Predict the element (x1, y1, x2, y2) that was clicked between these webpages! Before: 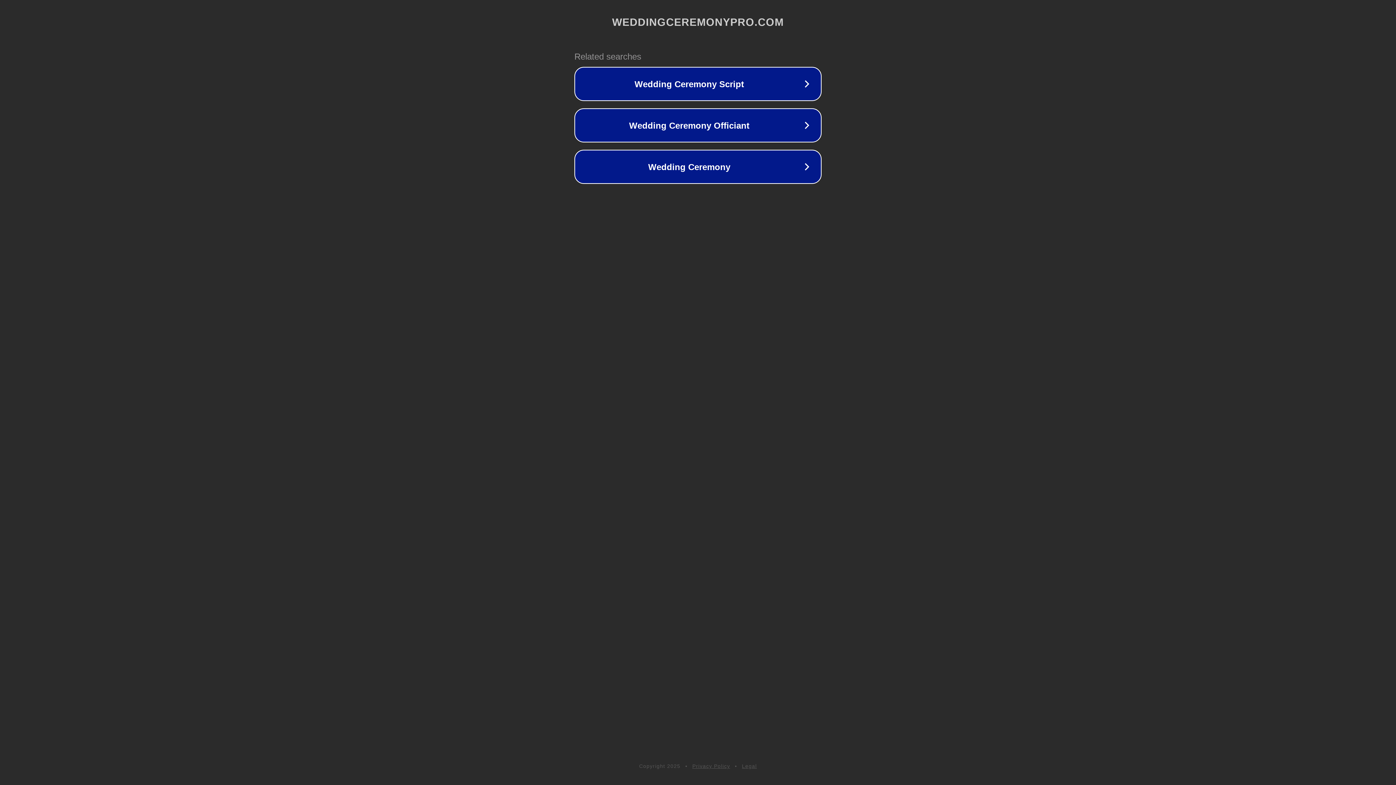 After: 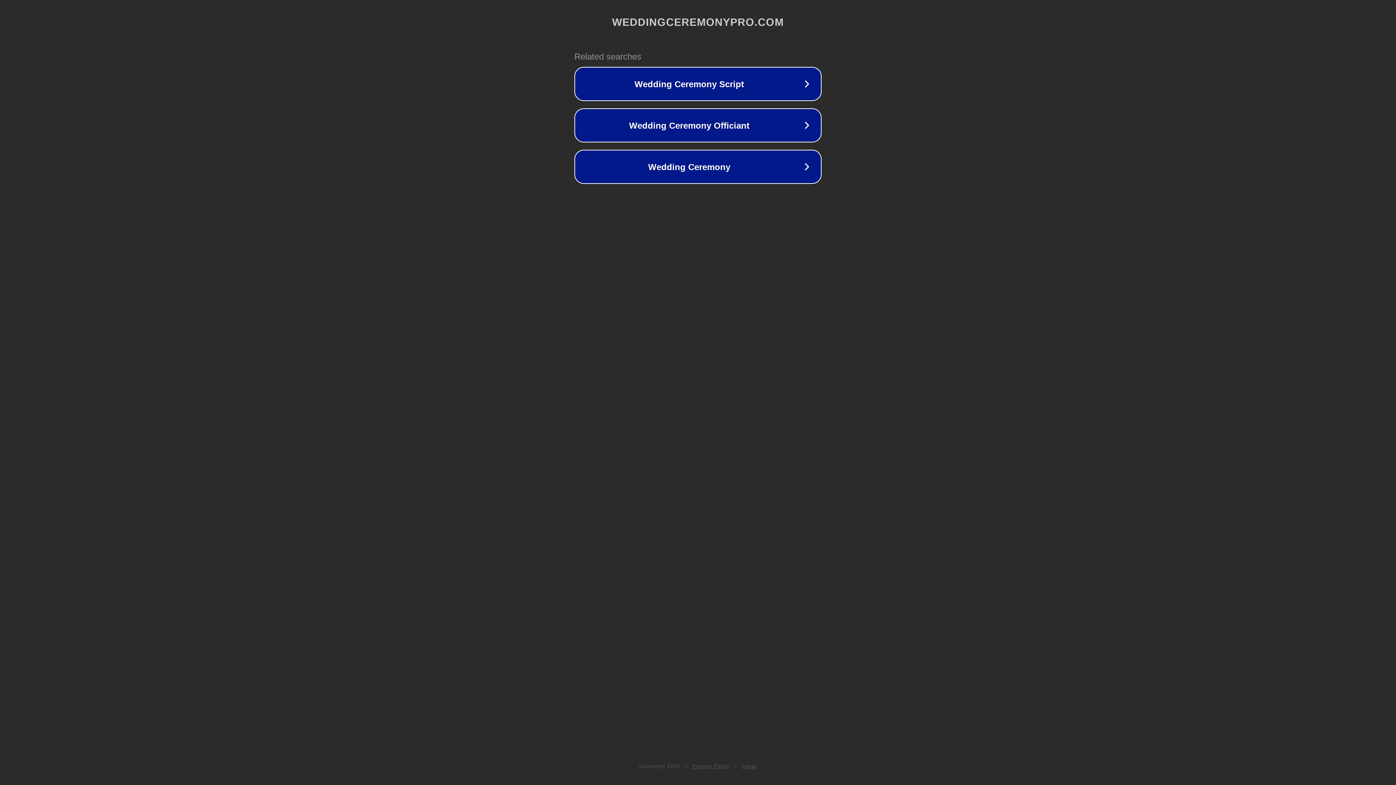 Action: bbox: (692, 763, 730, 769) label: Privacy Policy